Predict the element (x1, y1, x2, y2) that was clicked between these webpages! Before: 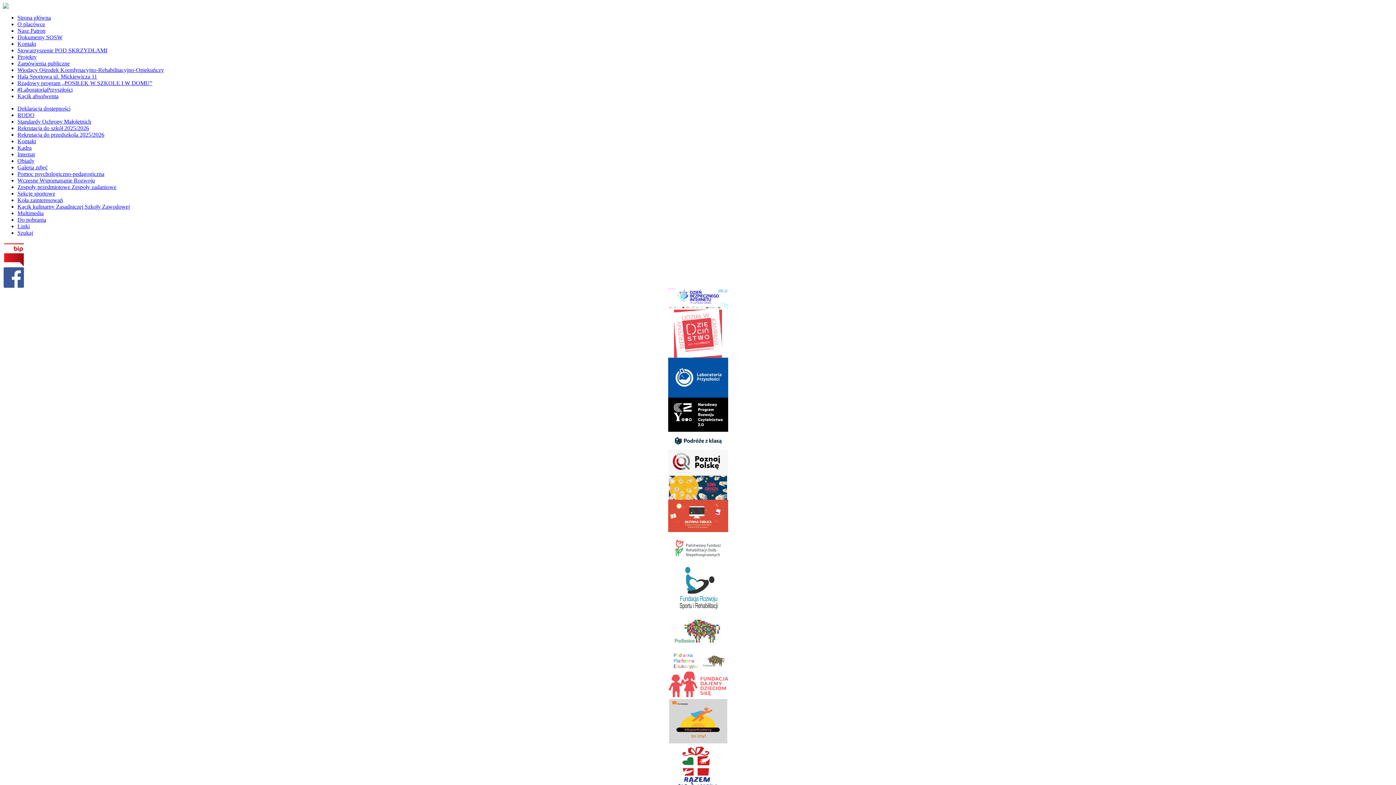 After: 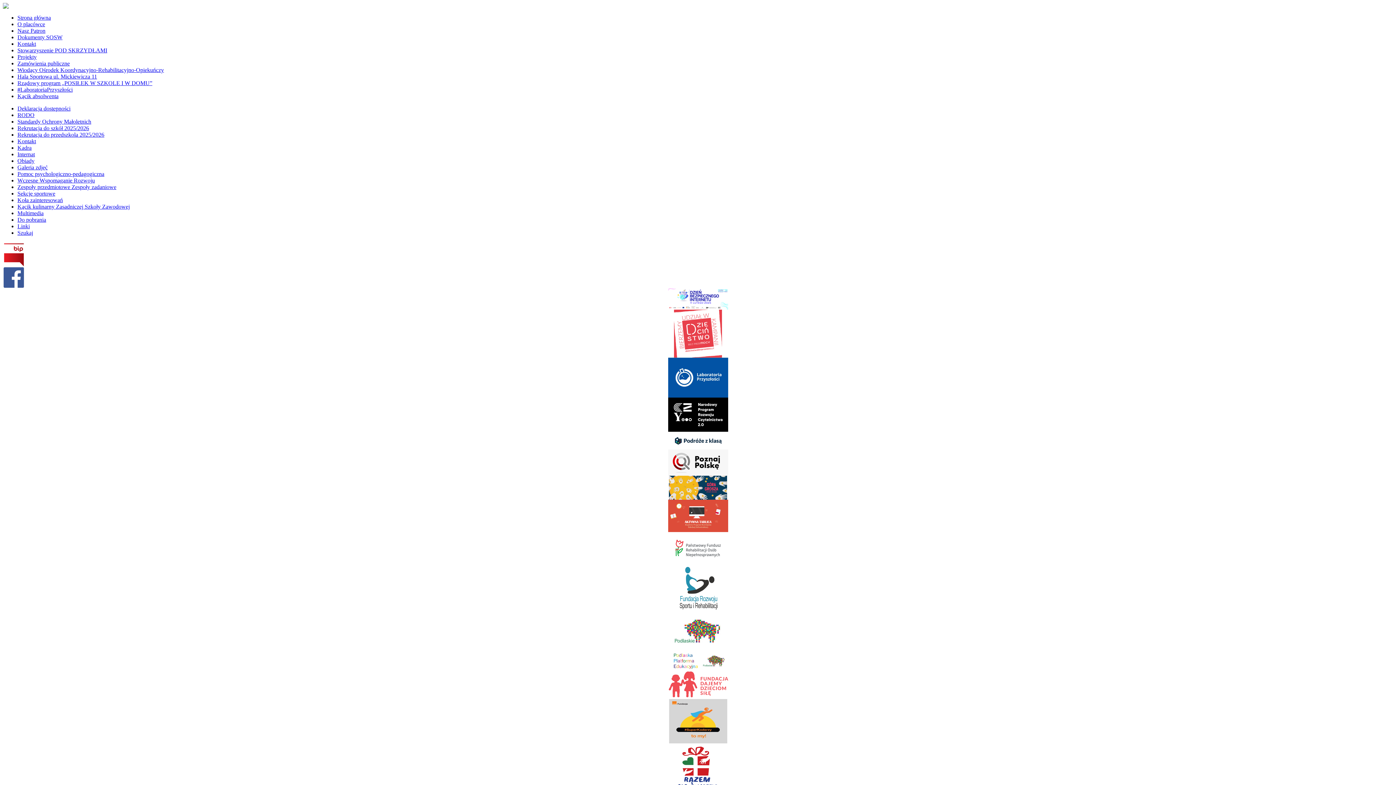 Action: label: Kadra bbox: (17, 144, 31, 150)